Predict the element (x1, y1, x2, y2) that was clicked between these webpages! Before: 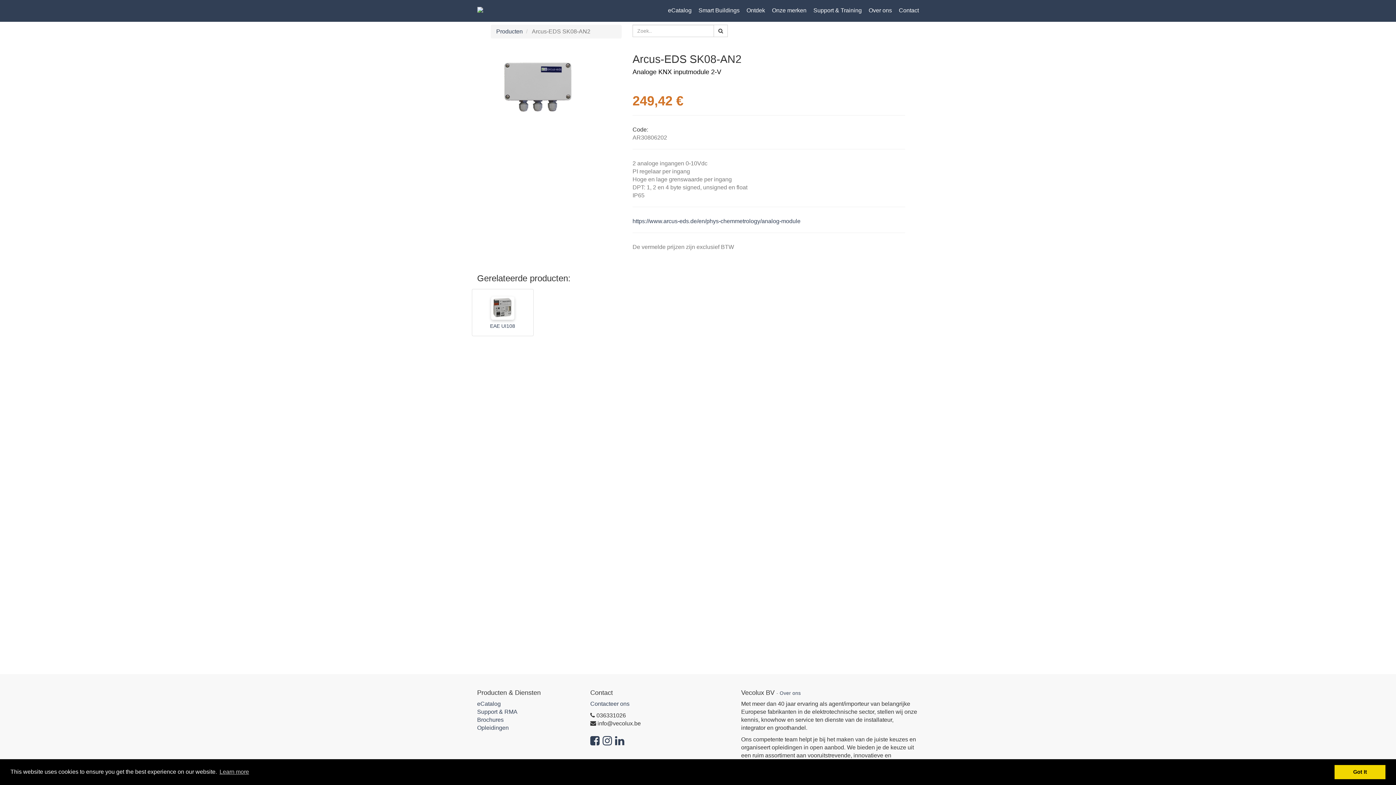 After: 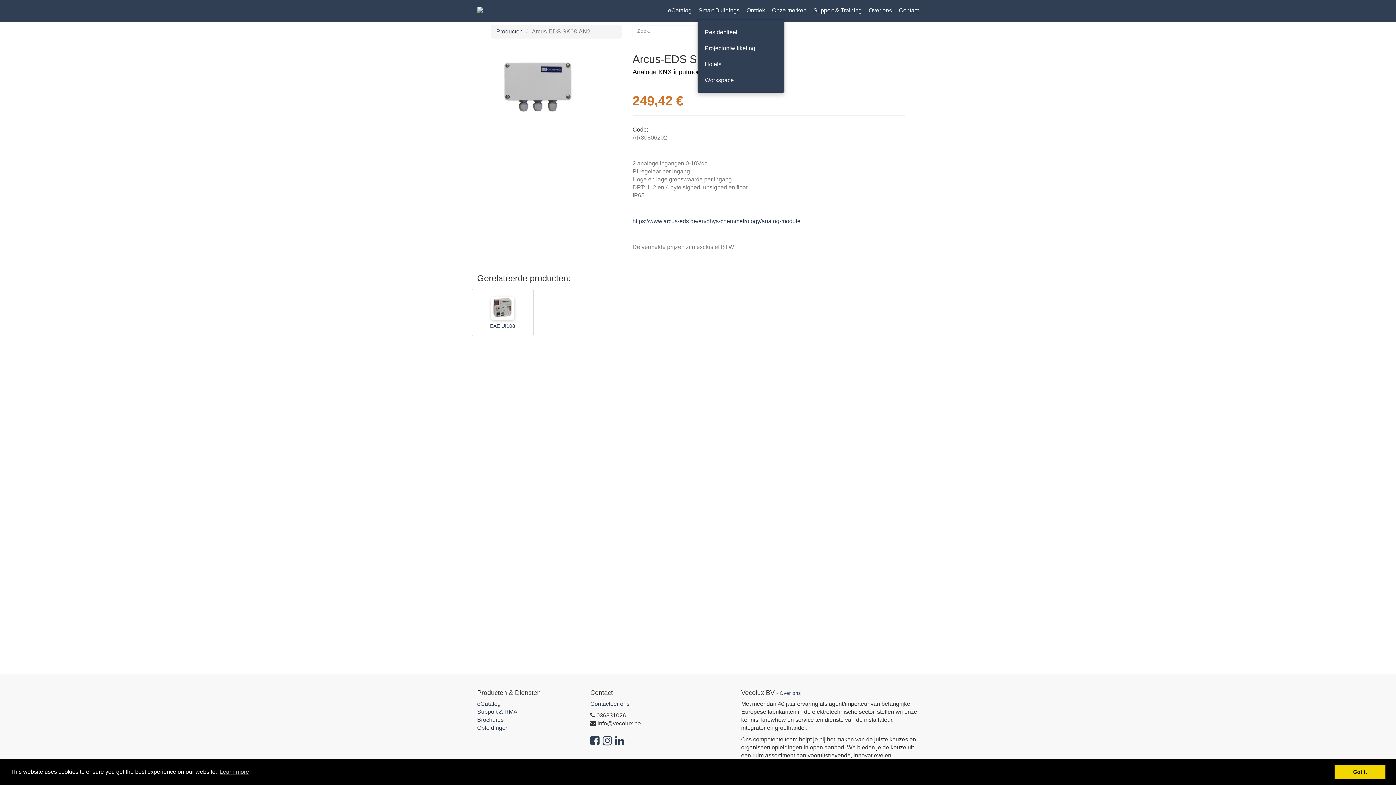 Action: bbox: (697, 1, 745, 19) label: Smart Buildings